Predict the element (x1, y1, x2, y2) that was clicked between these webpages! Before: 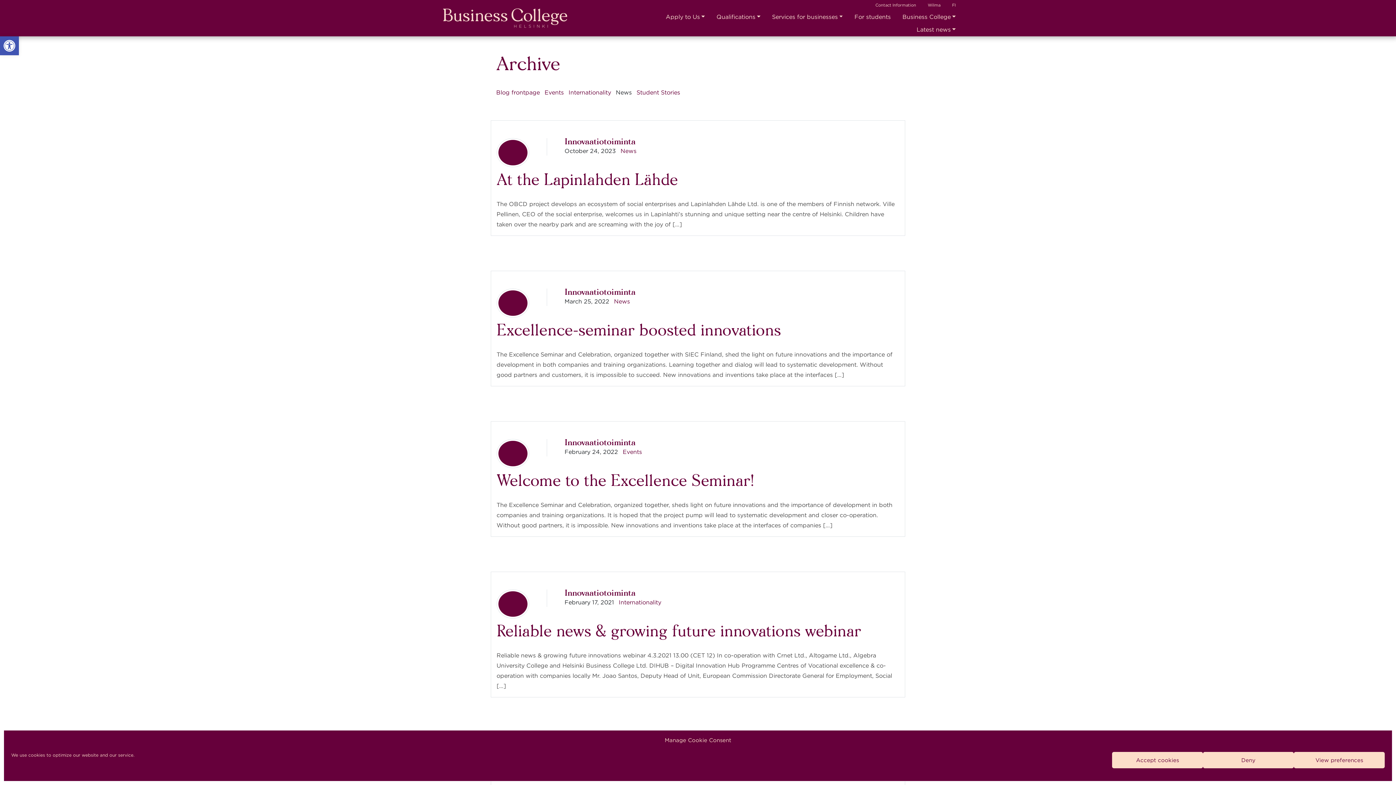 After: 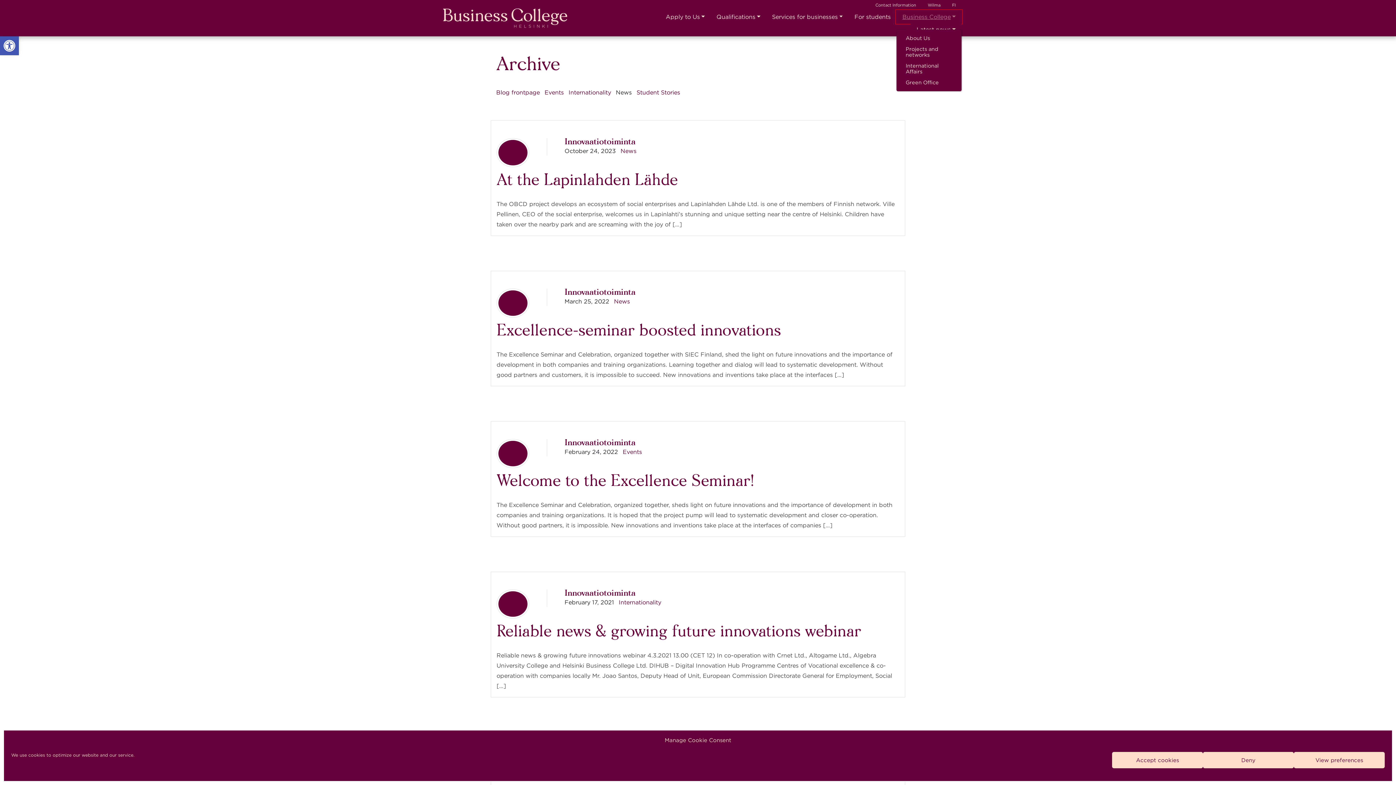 Action: bbox: (896, 10, 961, 23) label: Business College